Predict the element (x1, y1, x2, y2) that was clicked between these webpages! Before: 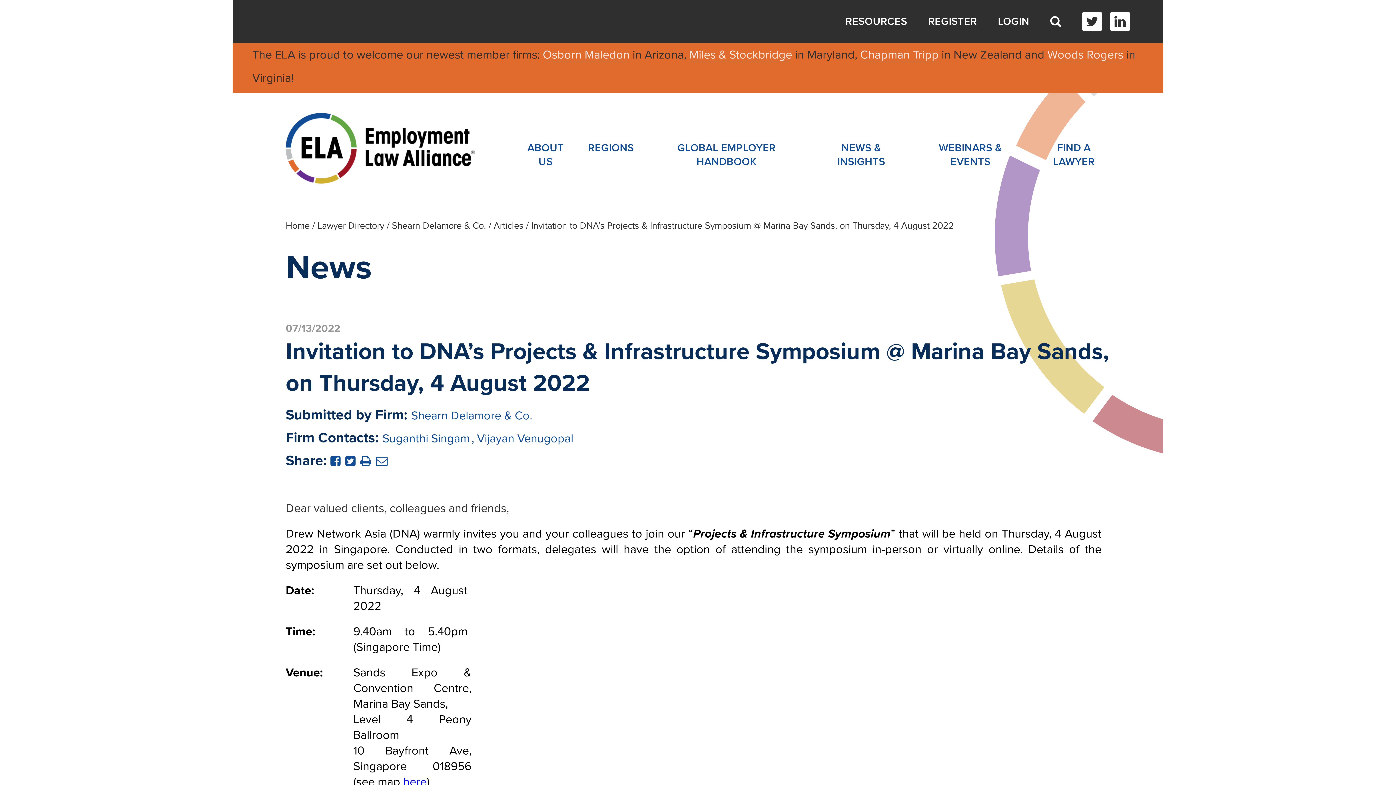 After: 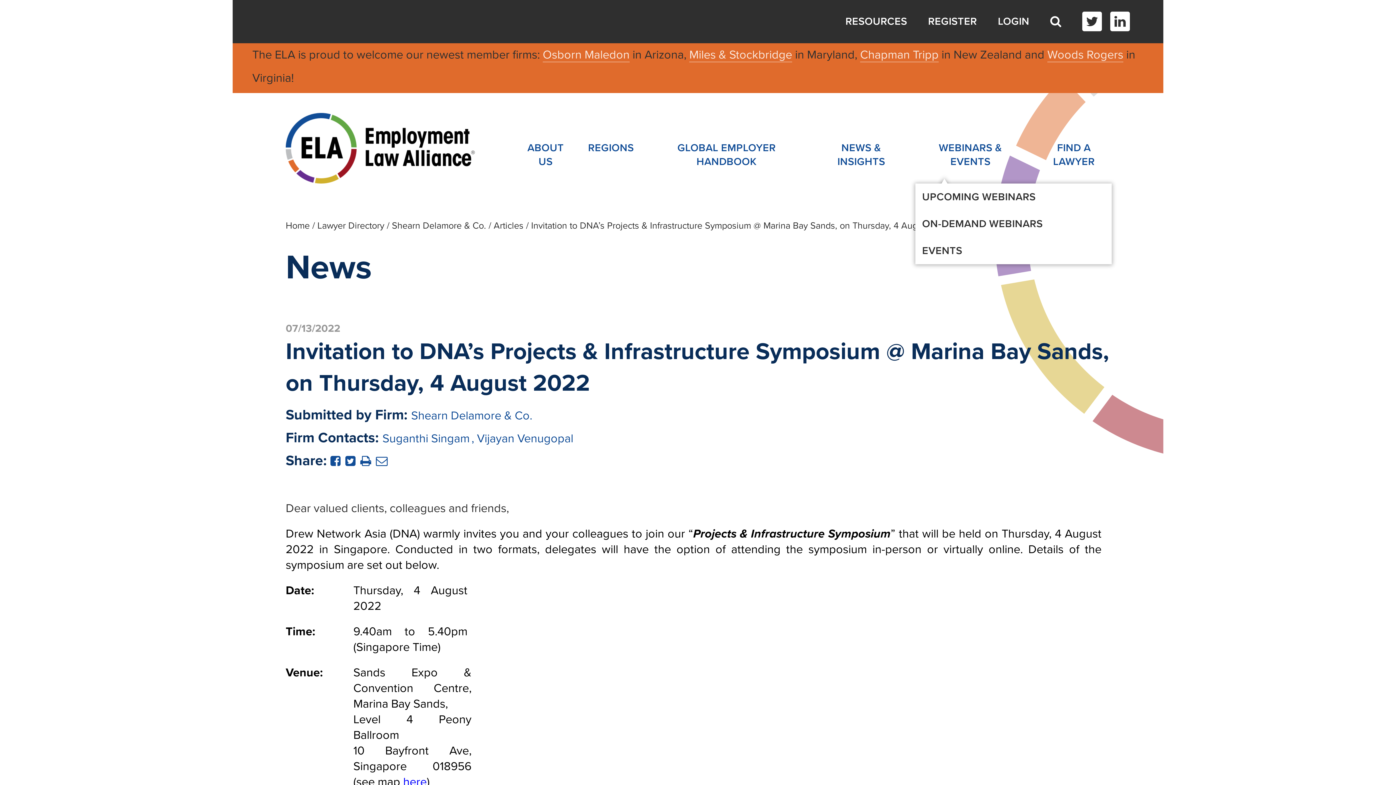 Action: label: WEBINARS & EVENTS bbox: (921, 141, 1020, 168)